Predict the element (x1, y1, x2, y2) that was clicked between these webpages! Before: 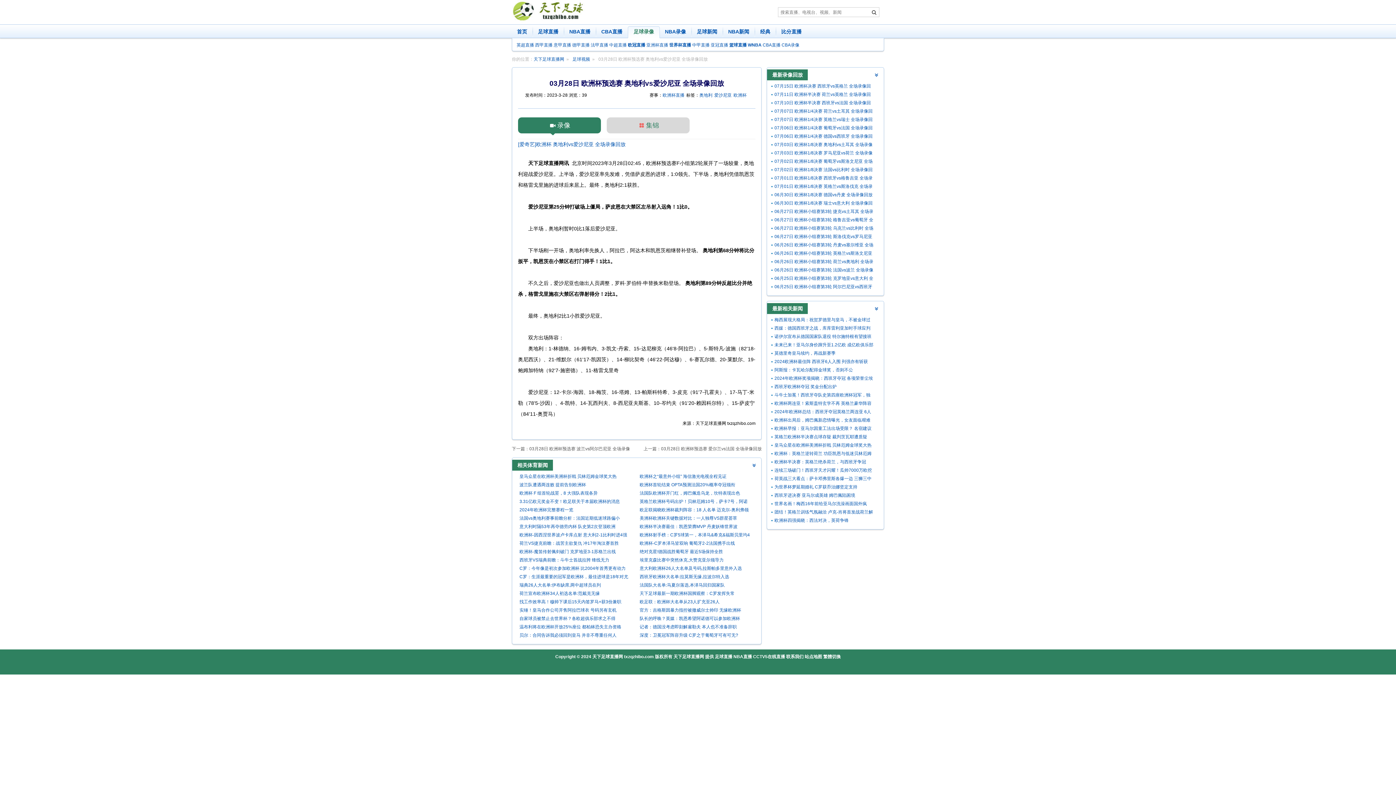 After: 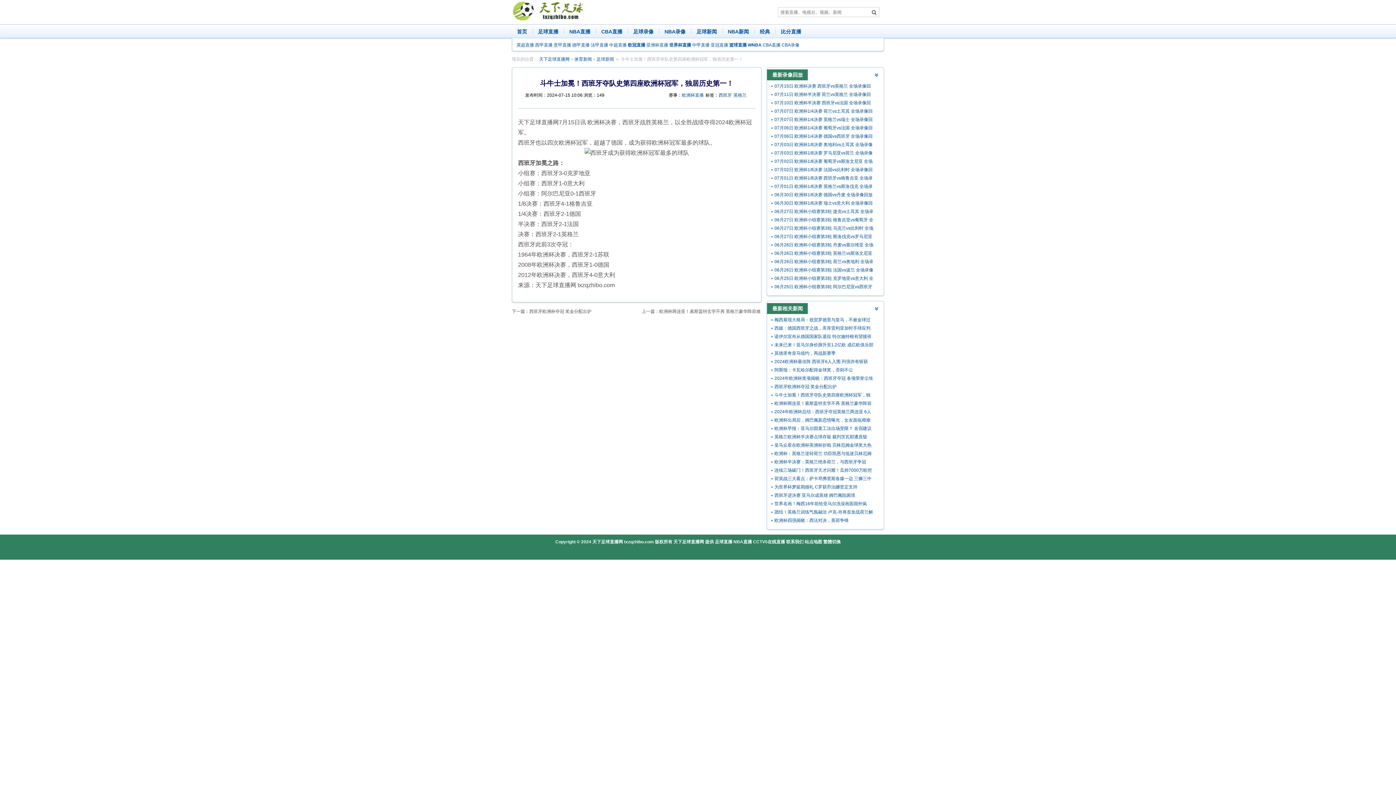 Action: bbox: (774, 391, 874, 399) label: 斗牛士加冕！西班牙夺队史第四座欧洲杯冠军，独居历史第一！